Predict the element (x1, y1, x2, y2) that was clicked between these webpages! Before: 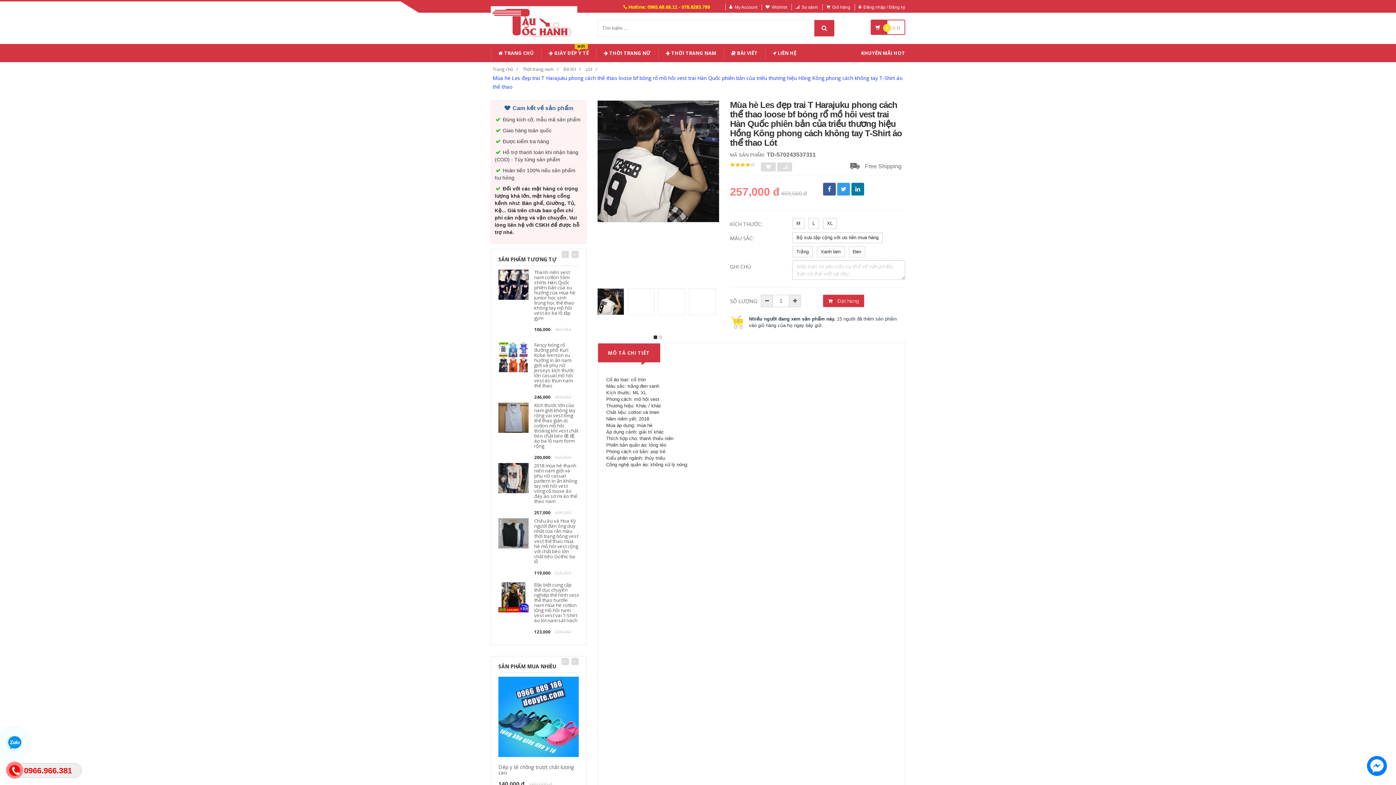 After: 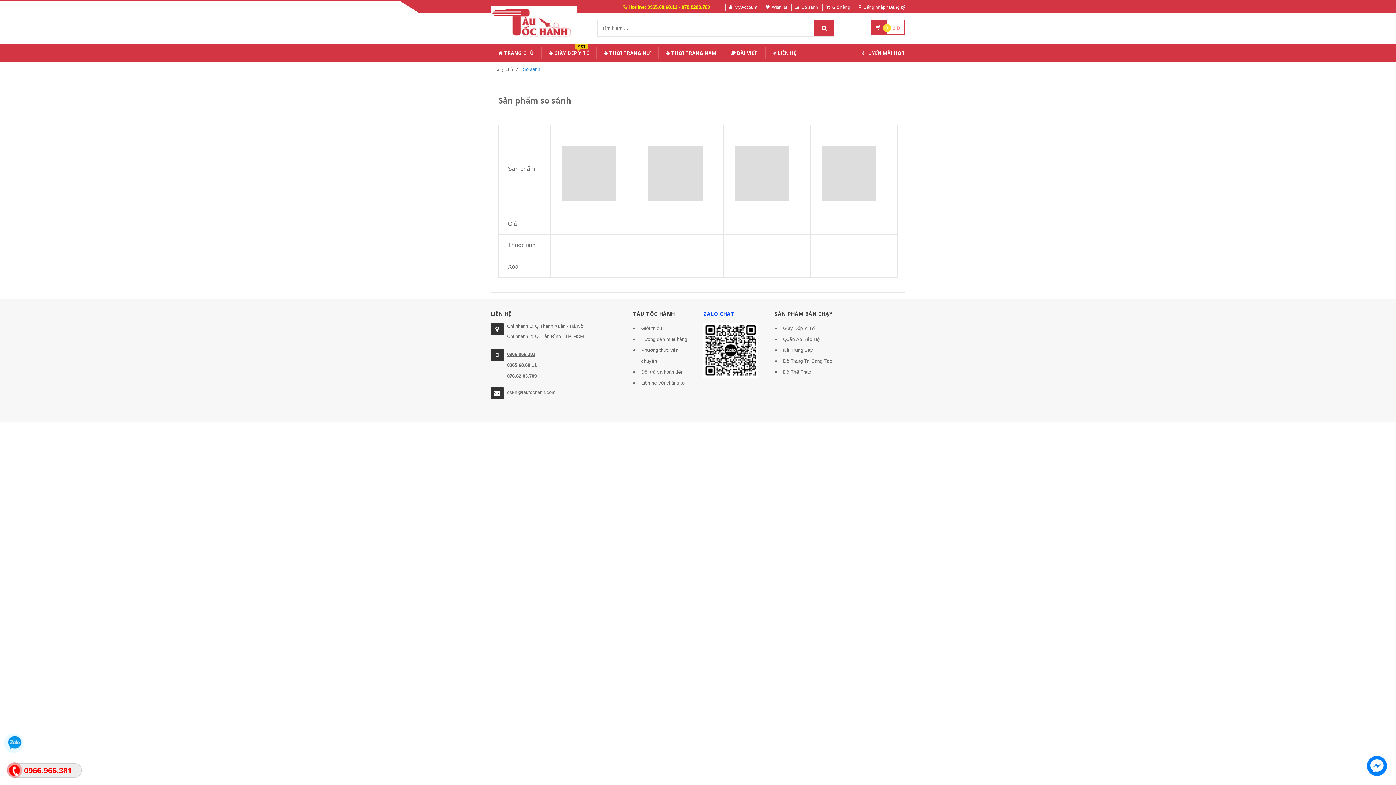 Action: bbox: (801, 4, 818, 9) label: So sánh